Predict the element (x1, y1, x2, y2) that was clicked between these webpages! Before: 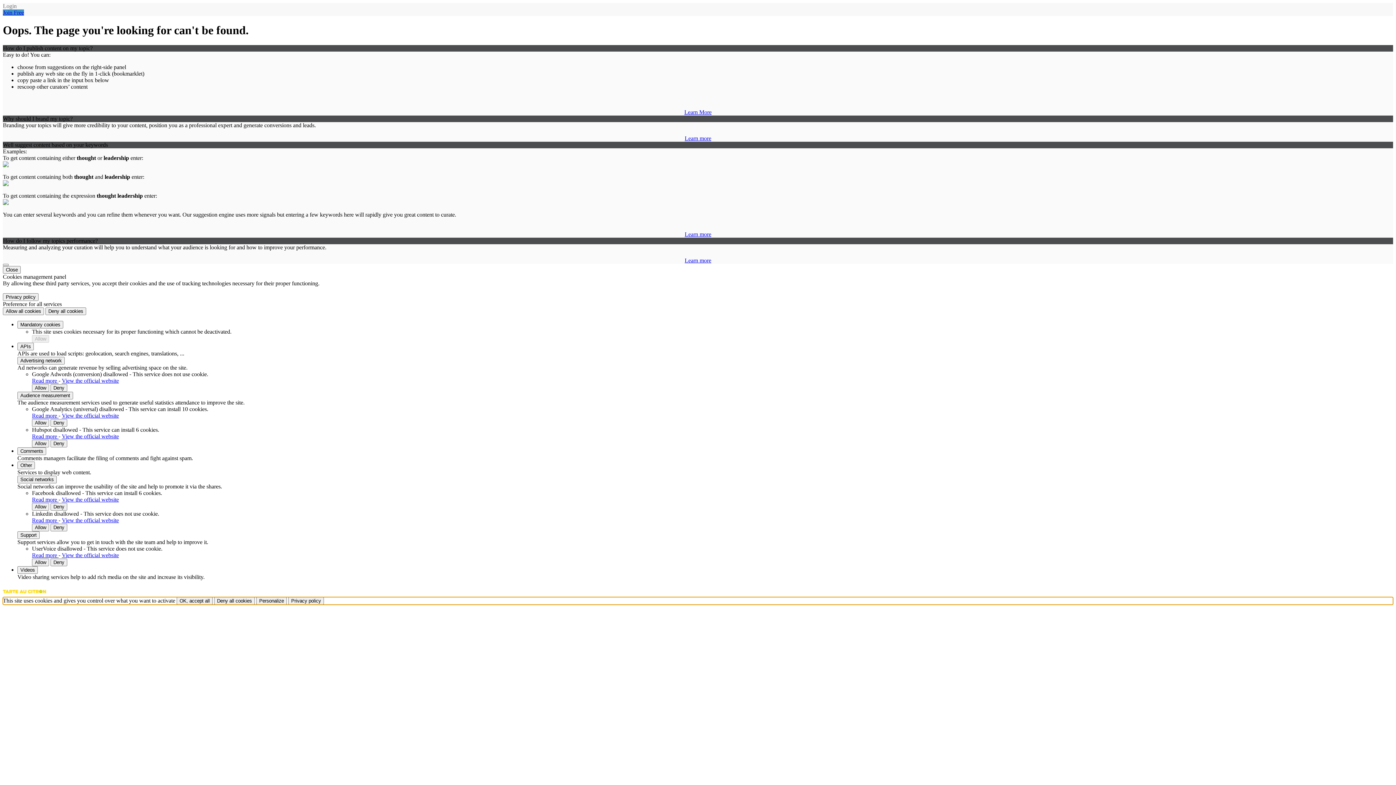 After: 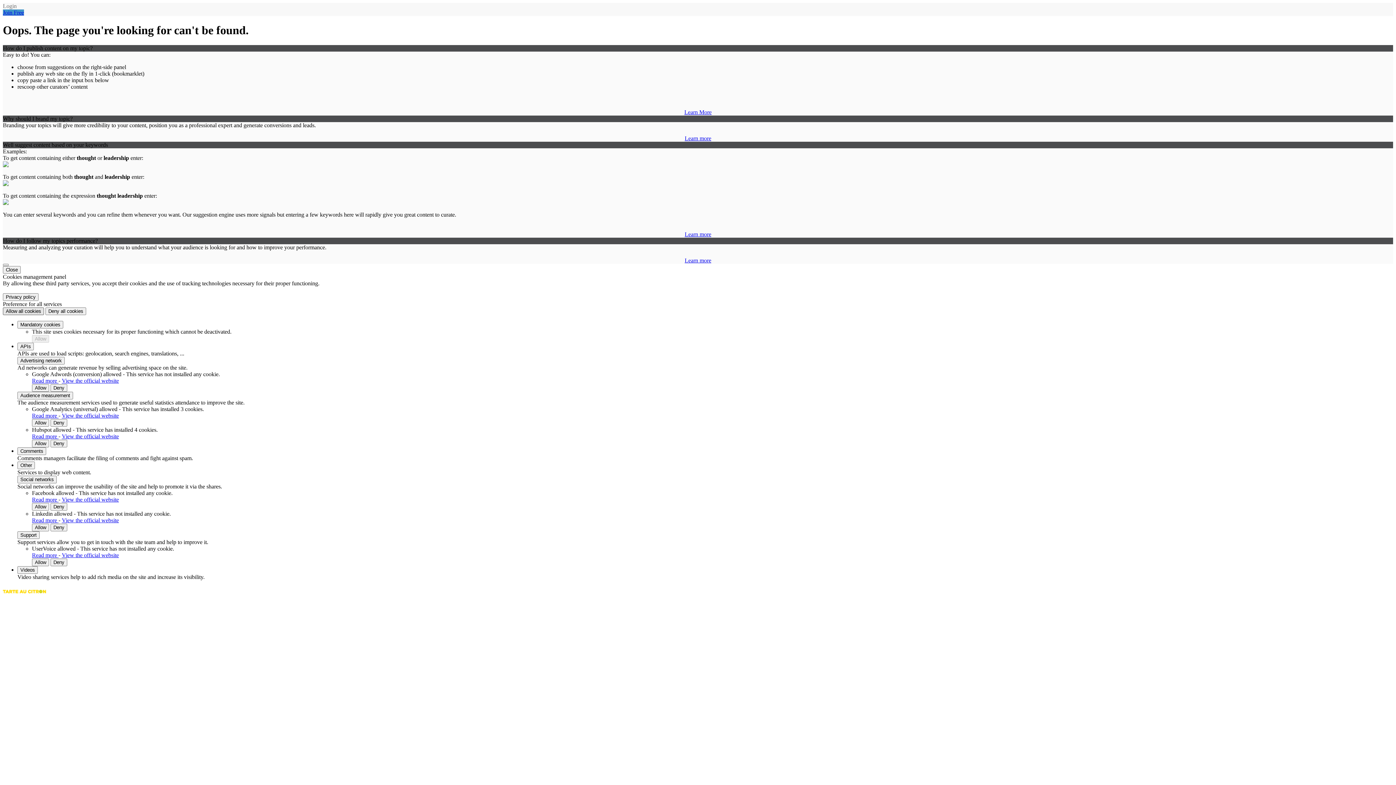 Action: label: Allow all cookies bbox: (2, 307, 44, 315)